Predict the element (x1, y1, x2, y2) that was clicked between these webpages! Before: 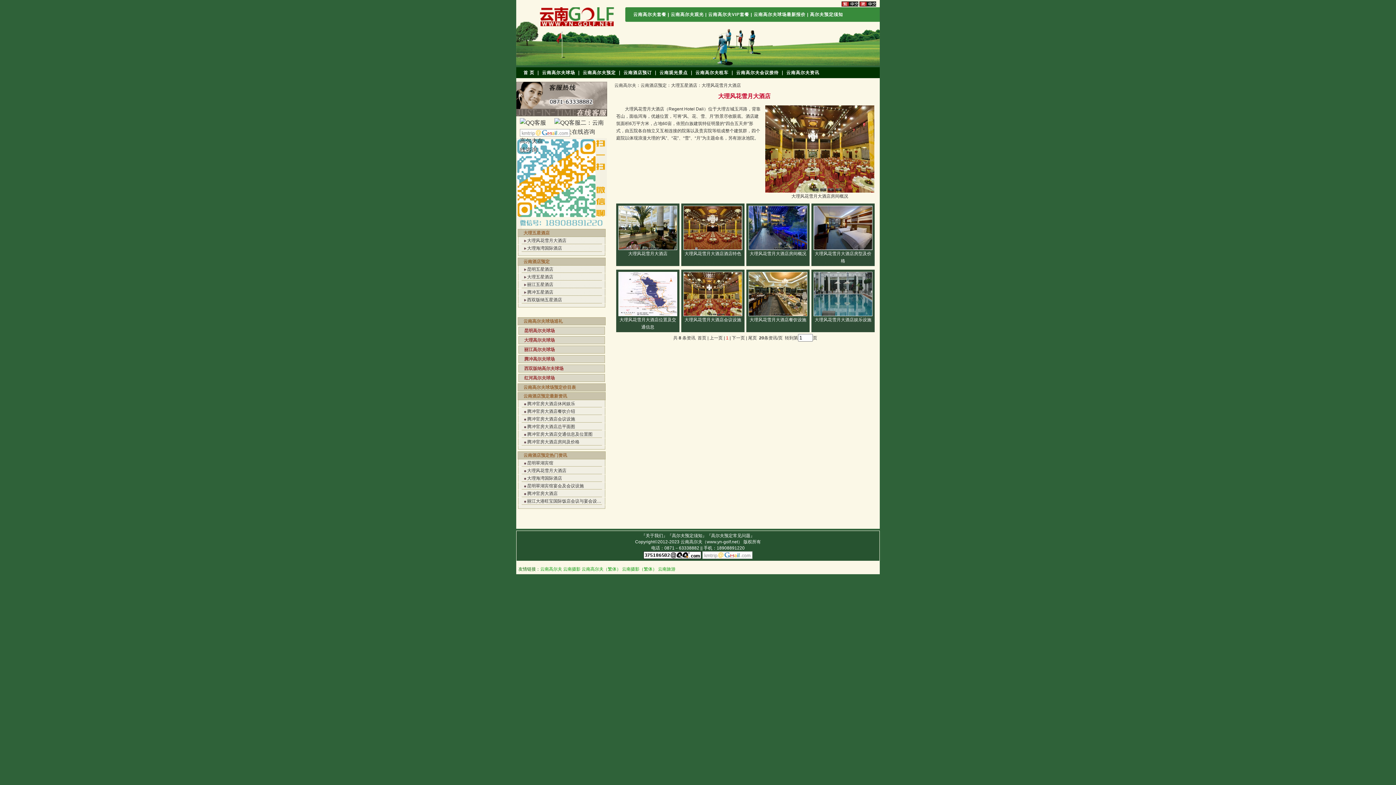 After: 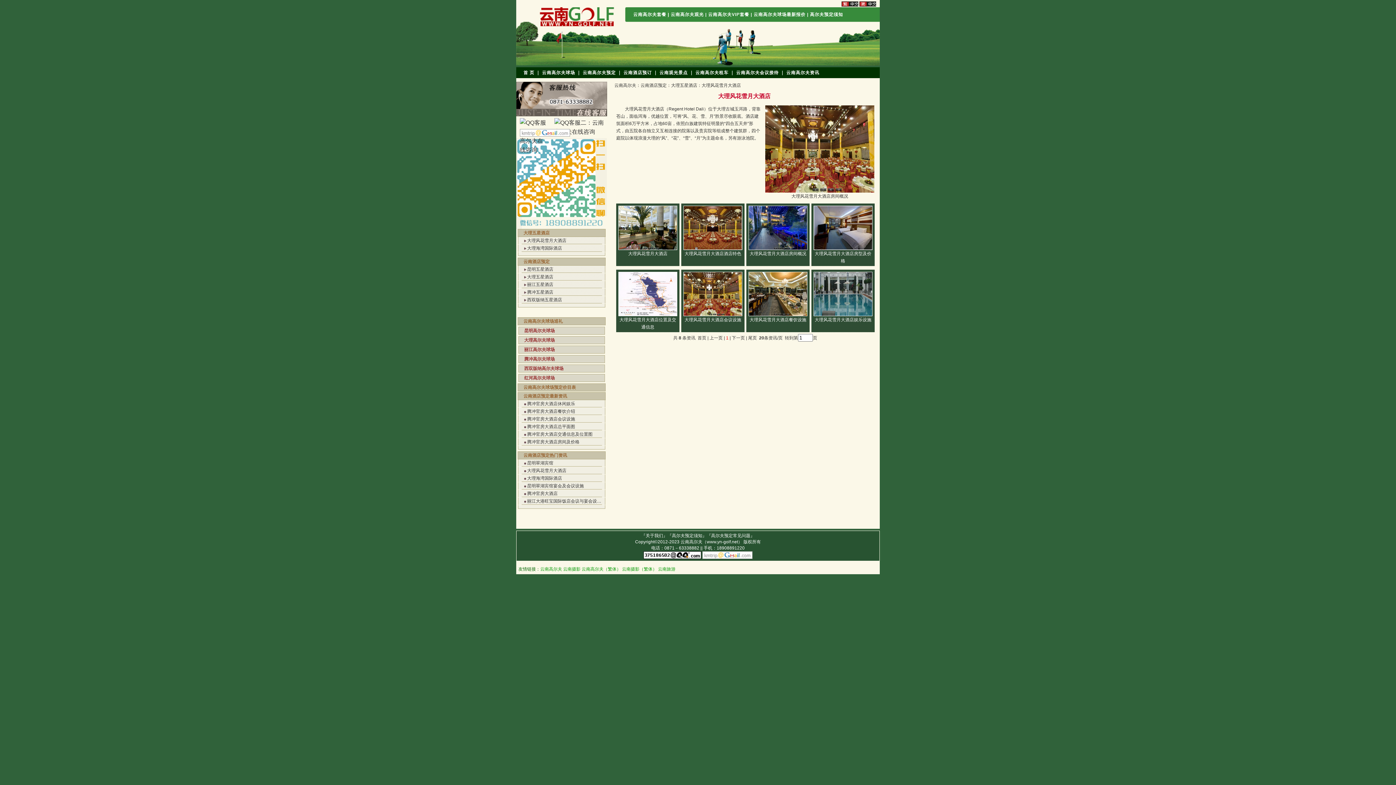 Action: bbox: (765, 146, 874, 151)